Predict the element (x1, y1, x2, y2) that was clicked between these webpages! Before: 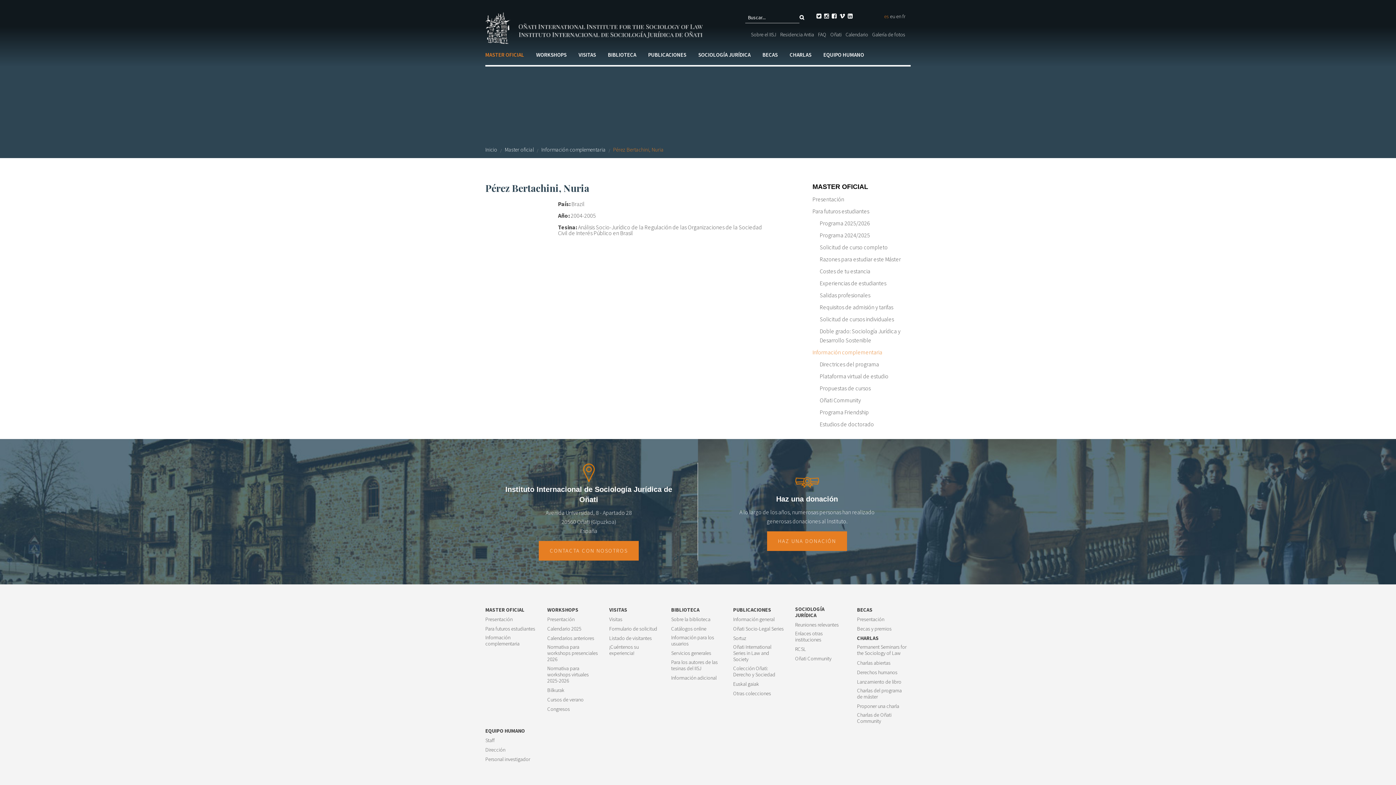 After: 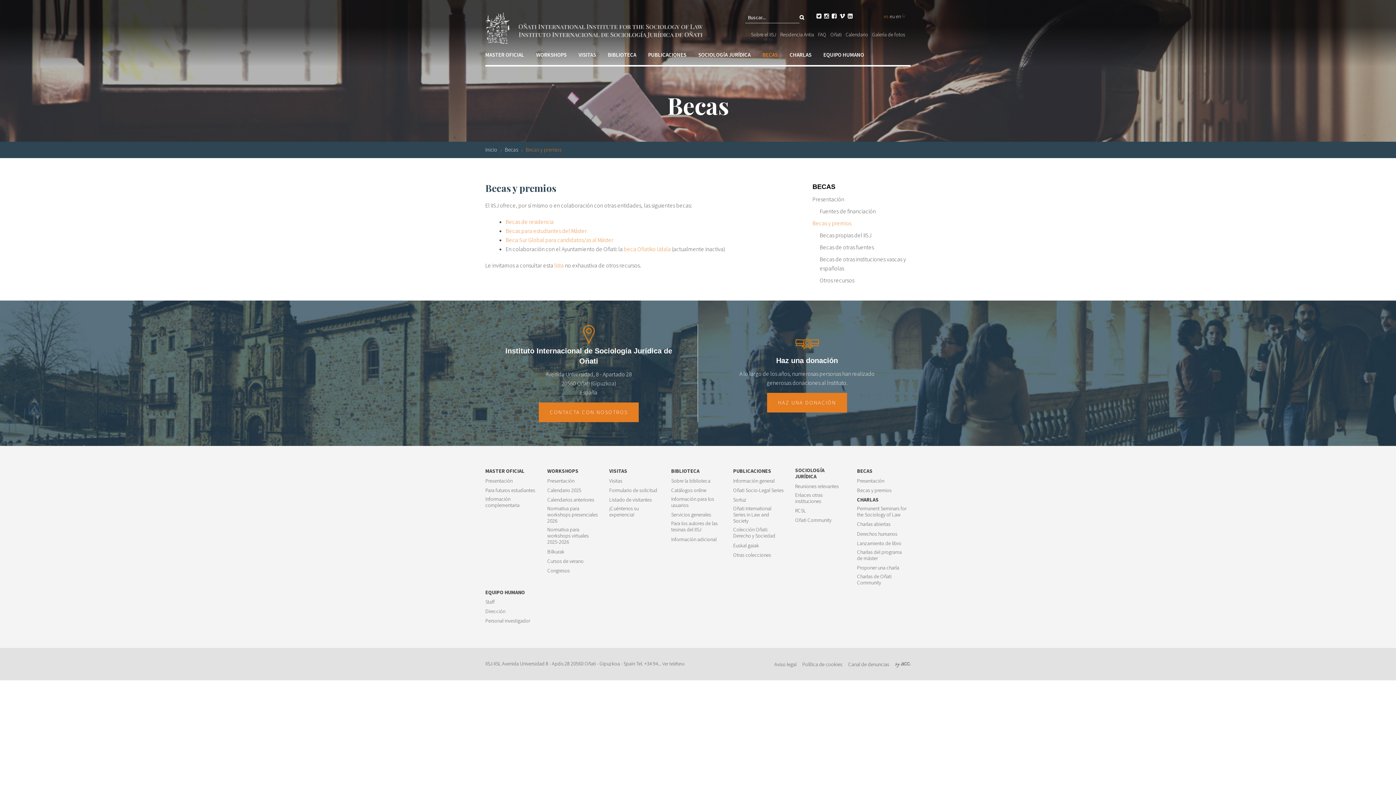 Action: bbox: (857, 626, 891, 632) label: Becas y premios